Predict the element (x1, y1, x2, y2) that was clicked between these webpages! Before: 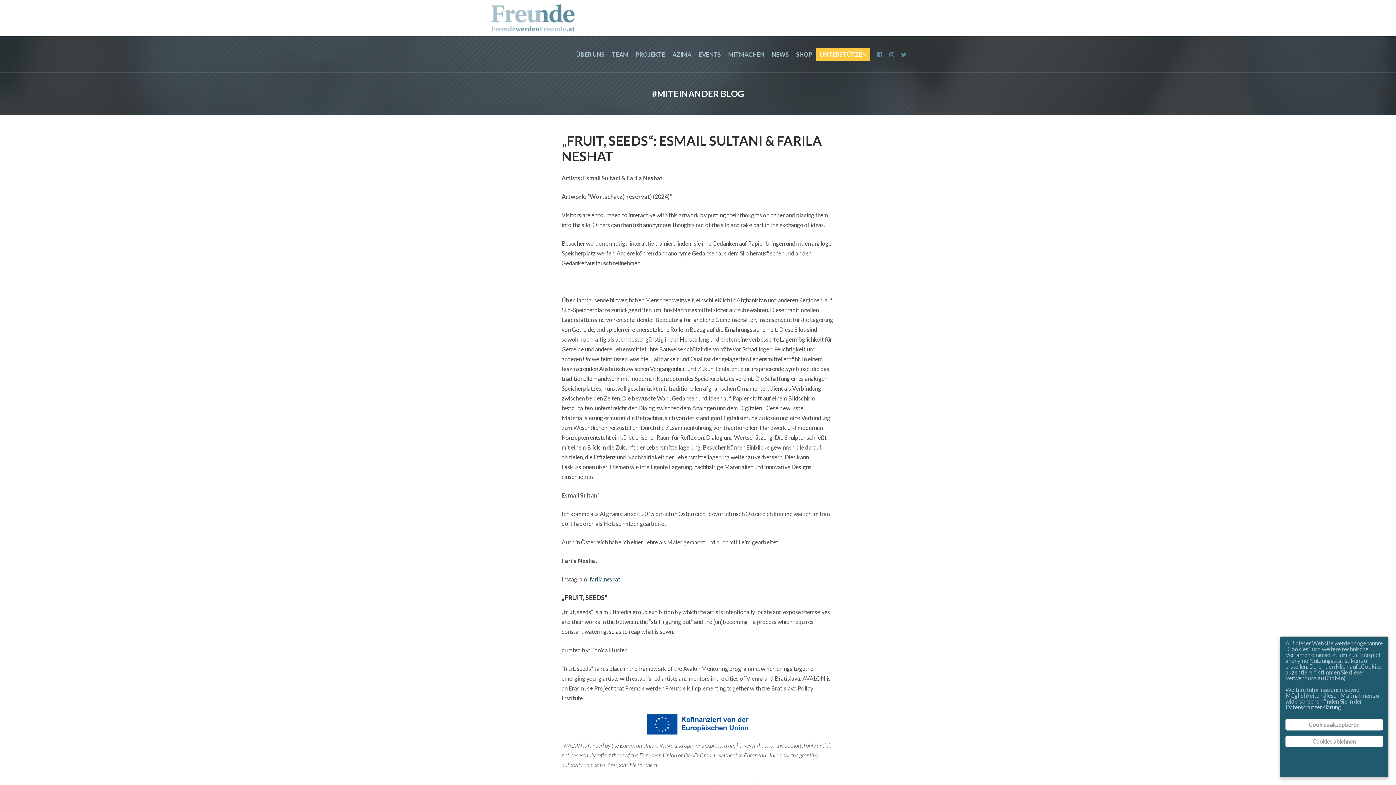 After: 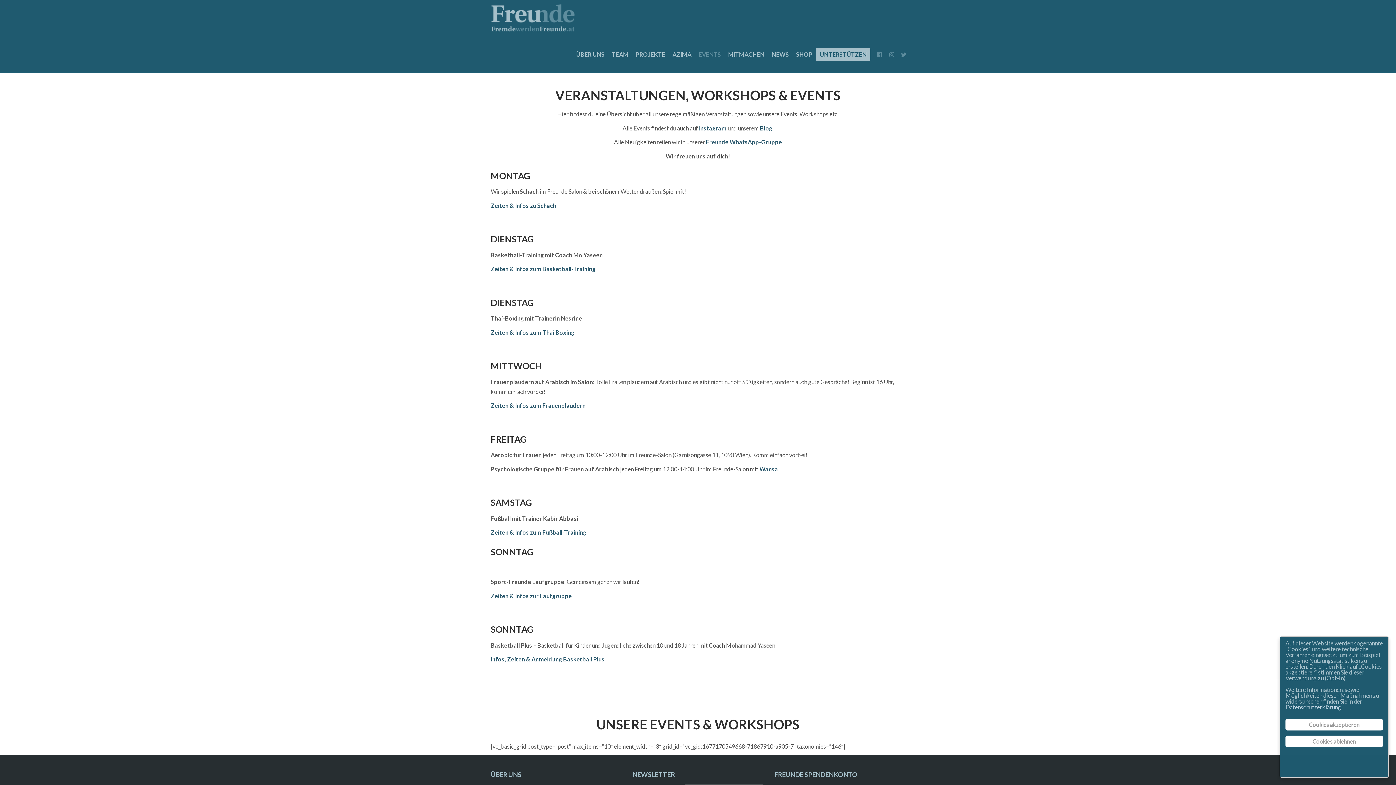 Action: label: EVENTS bbox: (695, 36, 724, 72)